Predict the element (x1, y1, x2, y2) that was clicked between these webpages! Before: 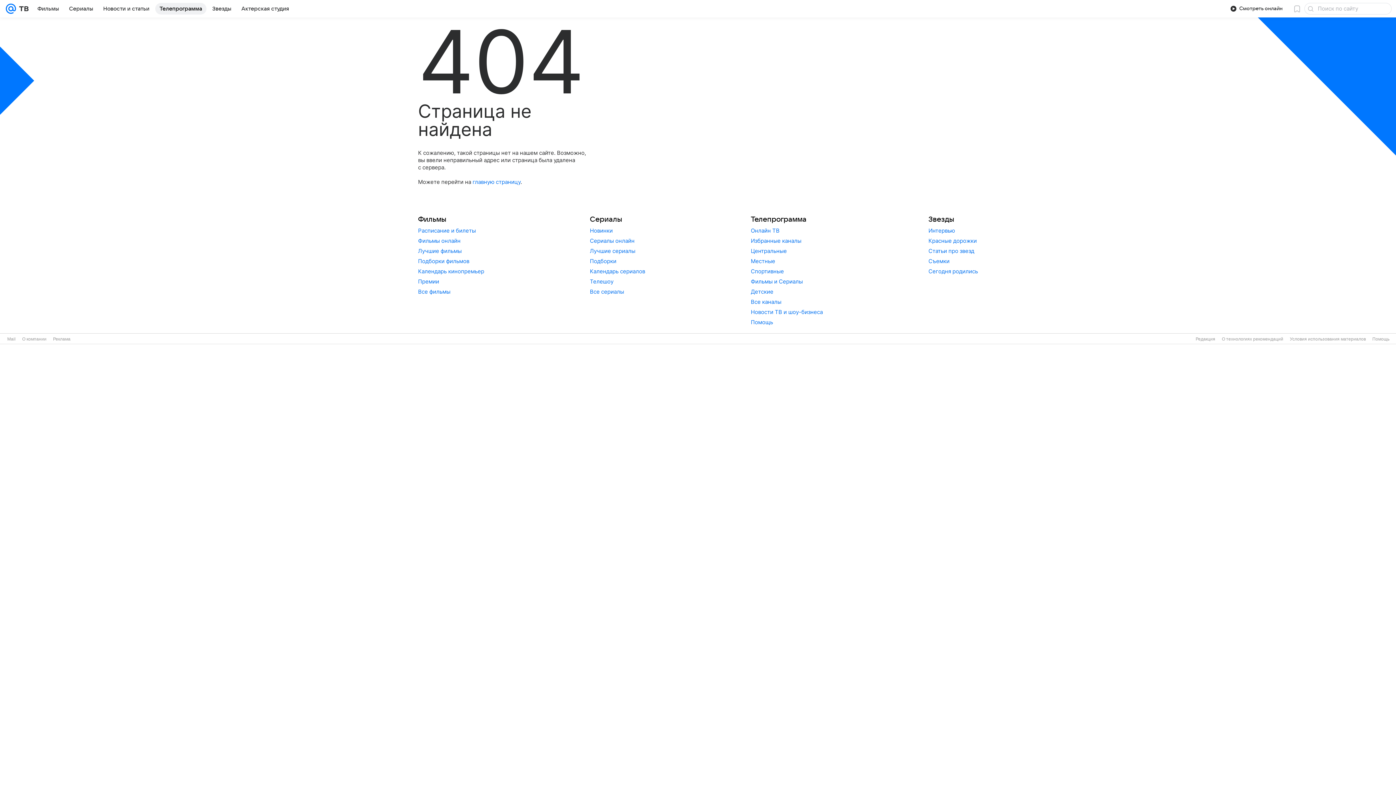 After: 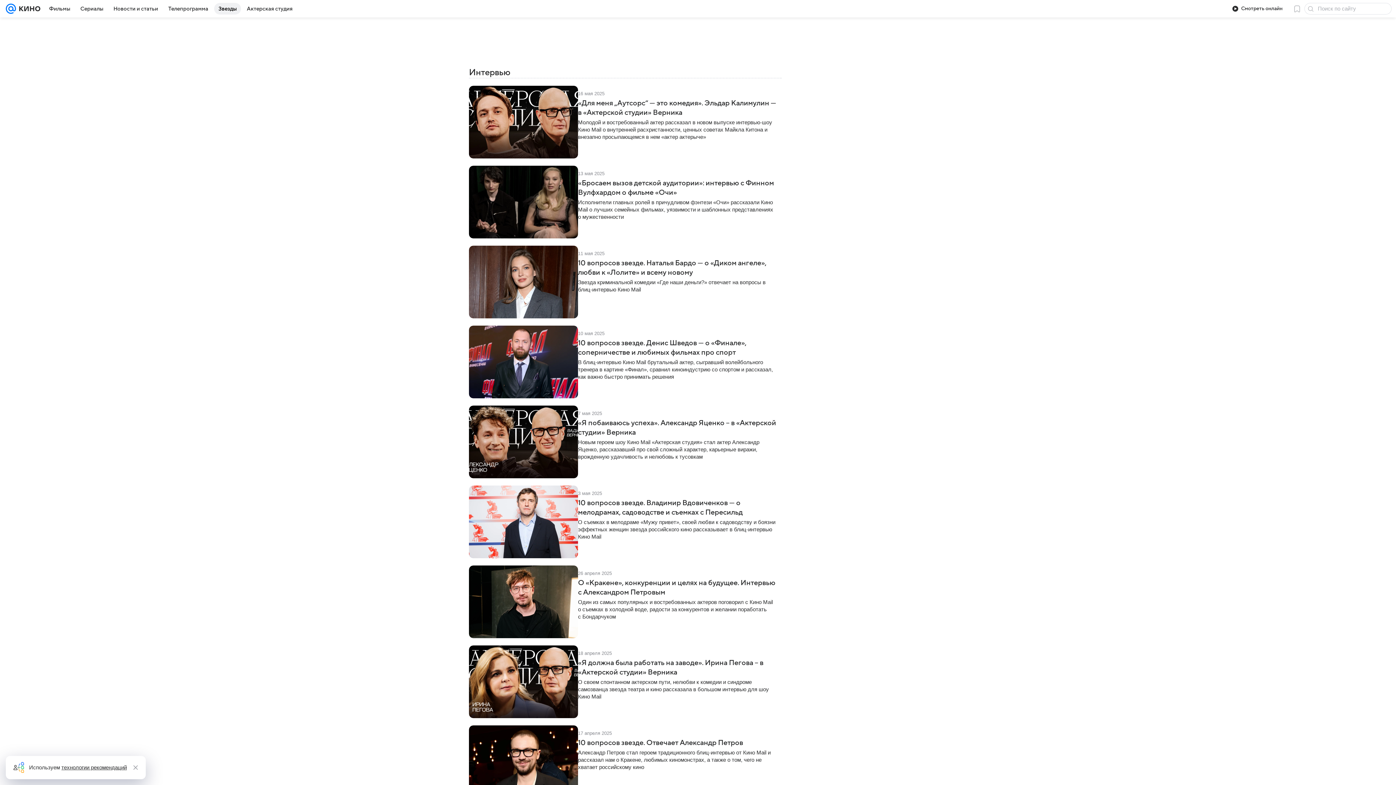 Action: bbox: (928, 227, 955, 234) label: Интервью